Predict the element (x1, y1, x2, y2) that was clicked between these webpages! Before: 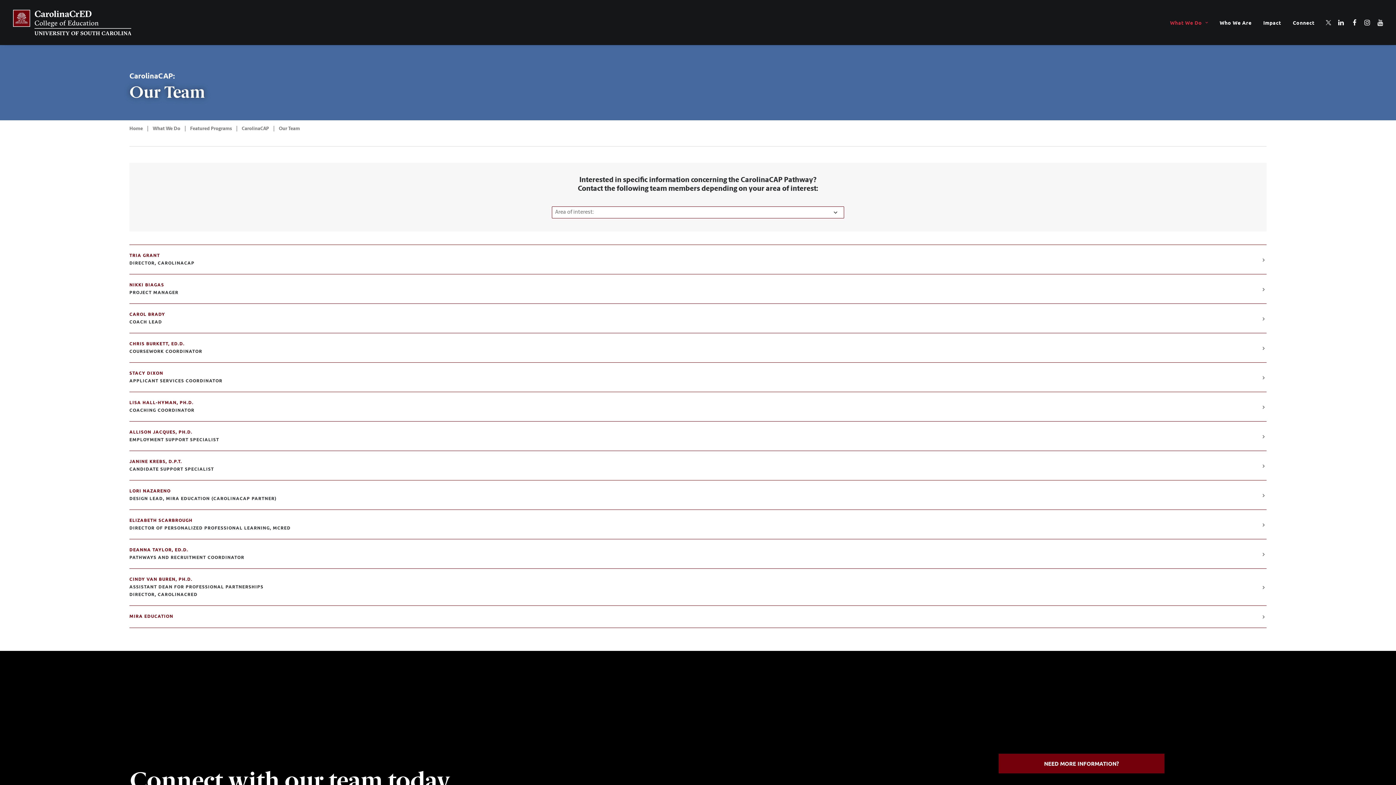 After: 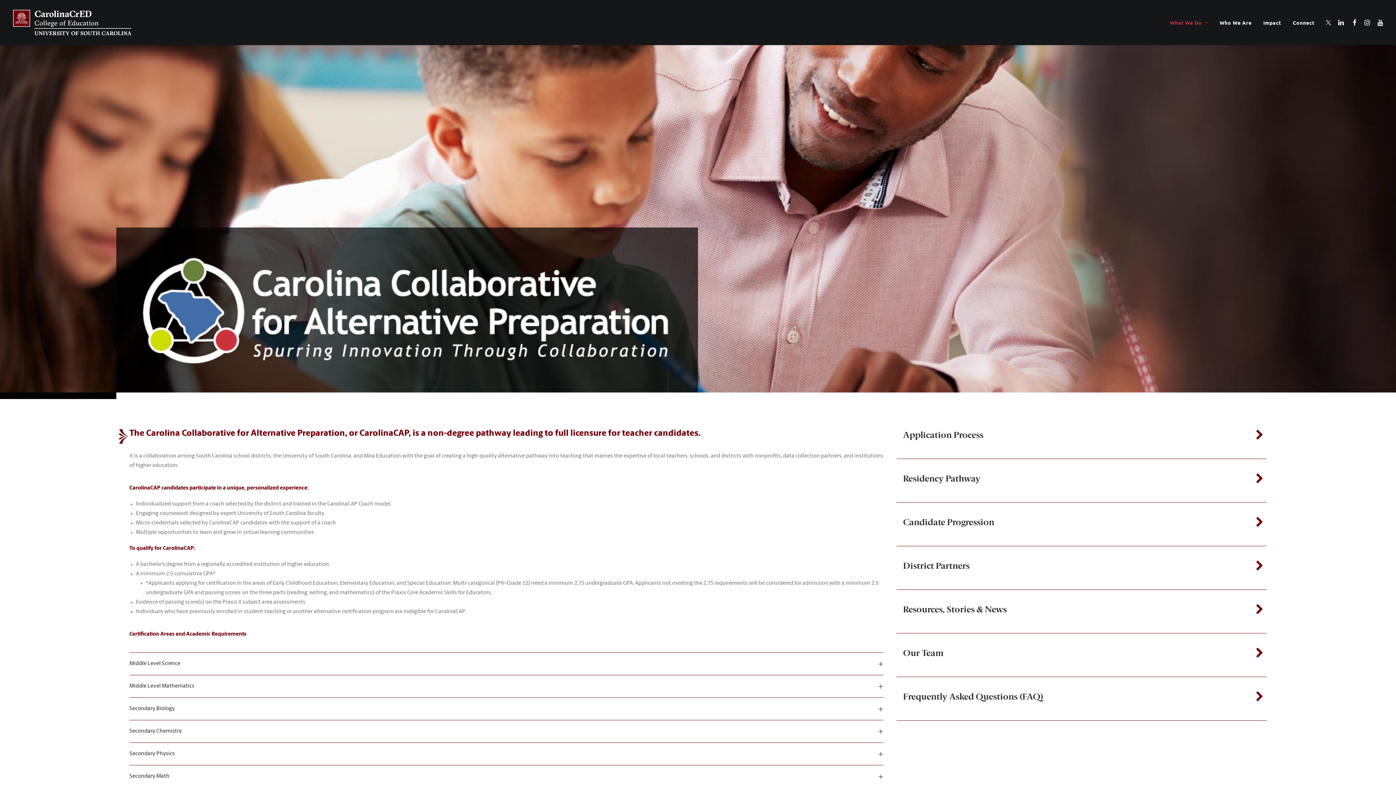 Action: label: CarolinaCAP bbox: (241, 126, 269, 131)